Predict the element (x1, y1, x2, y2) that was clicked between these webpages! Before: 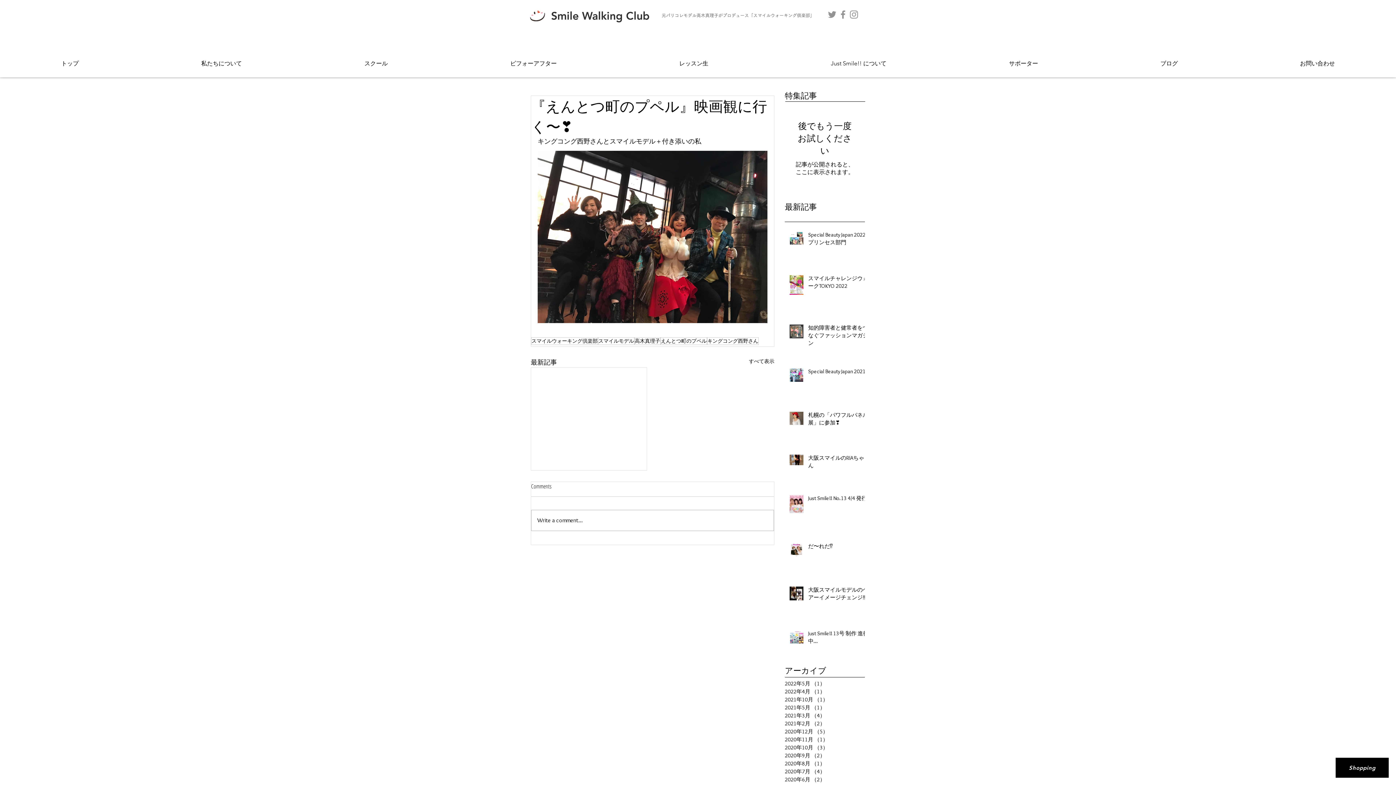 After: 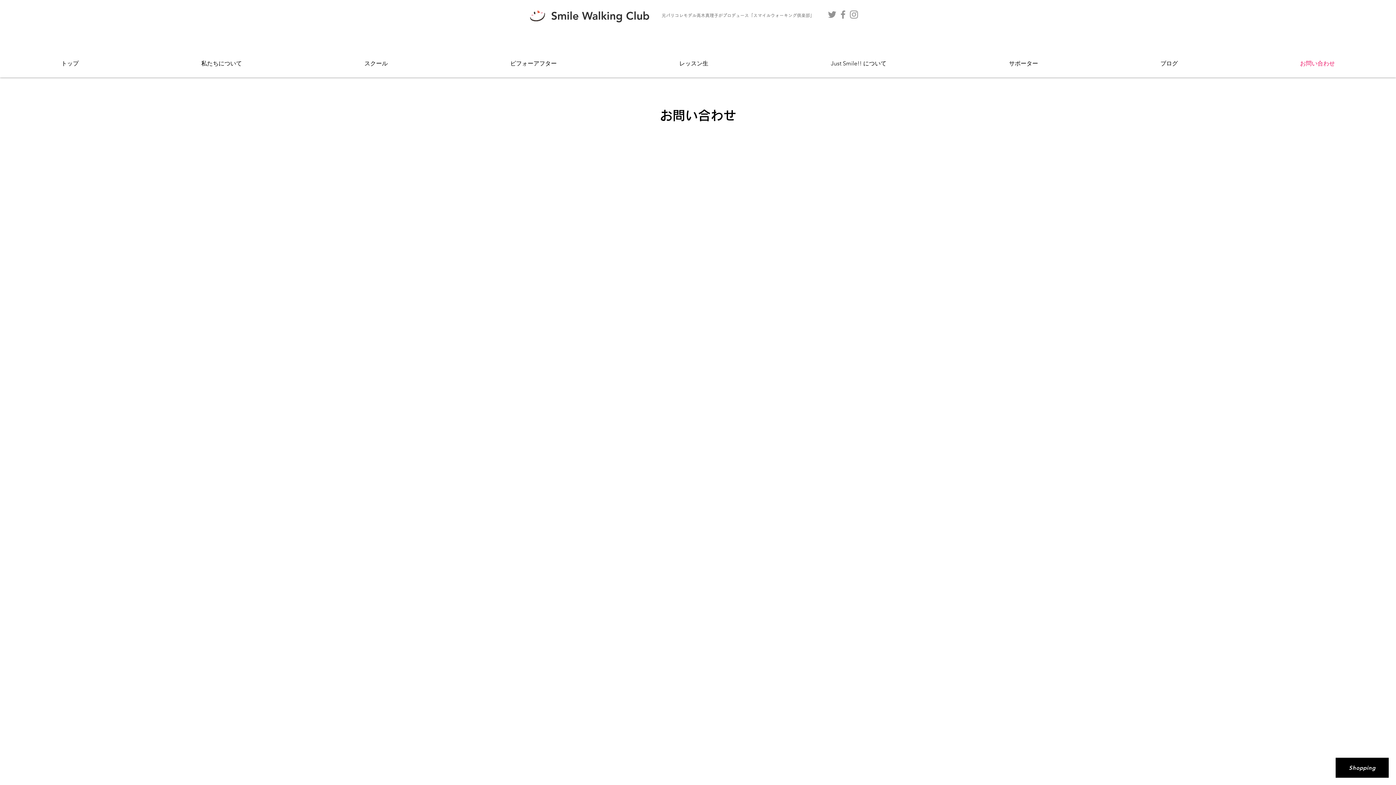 Action: label: お問い合わせ bbox: (1239, 49, 1396, 77)